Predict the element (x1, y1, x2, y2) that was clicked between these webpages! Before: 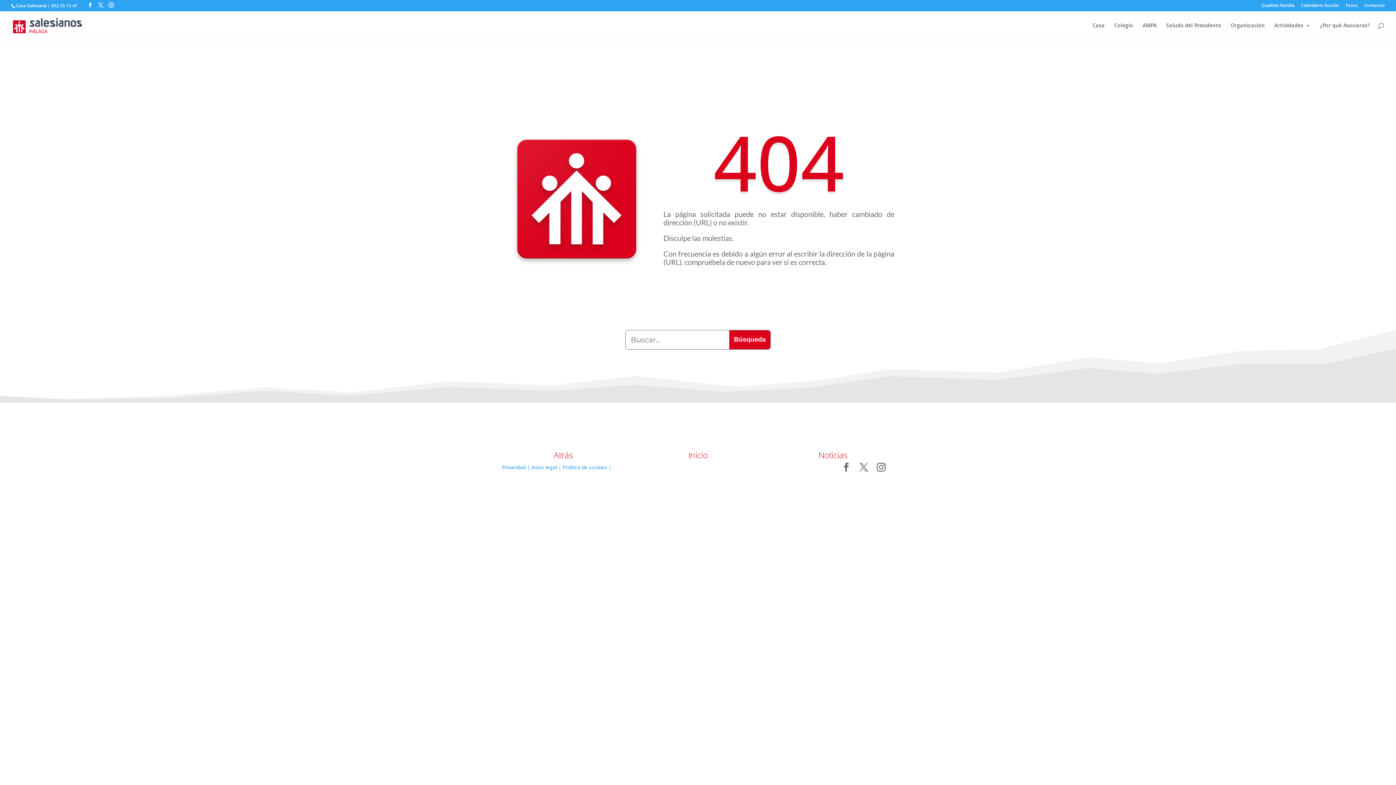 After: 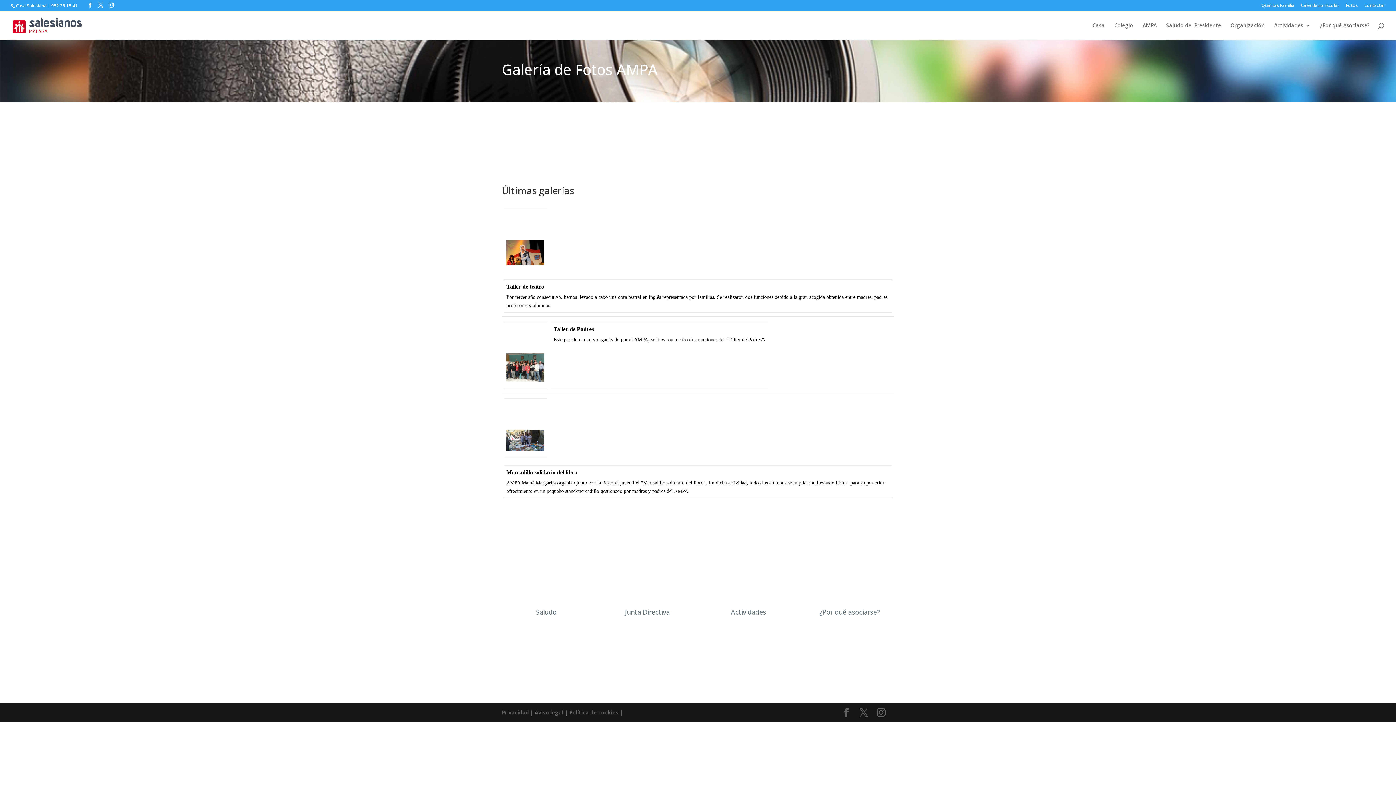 Action: label: Fotos bbox: (1346, 3, 1358, 10)